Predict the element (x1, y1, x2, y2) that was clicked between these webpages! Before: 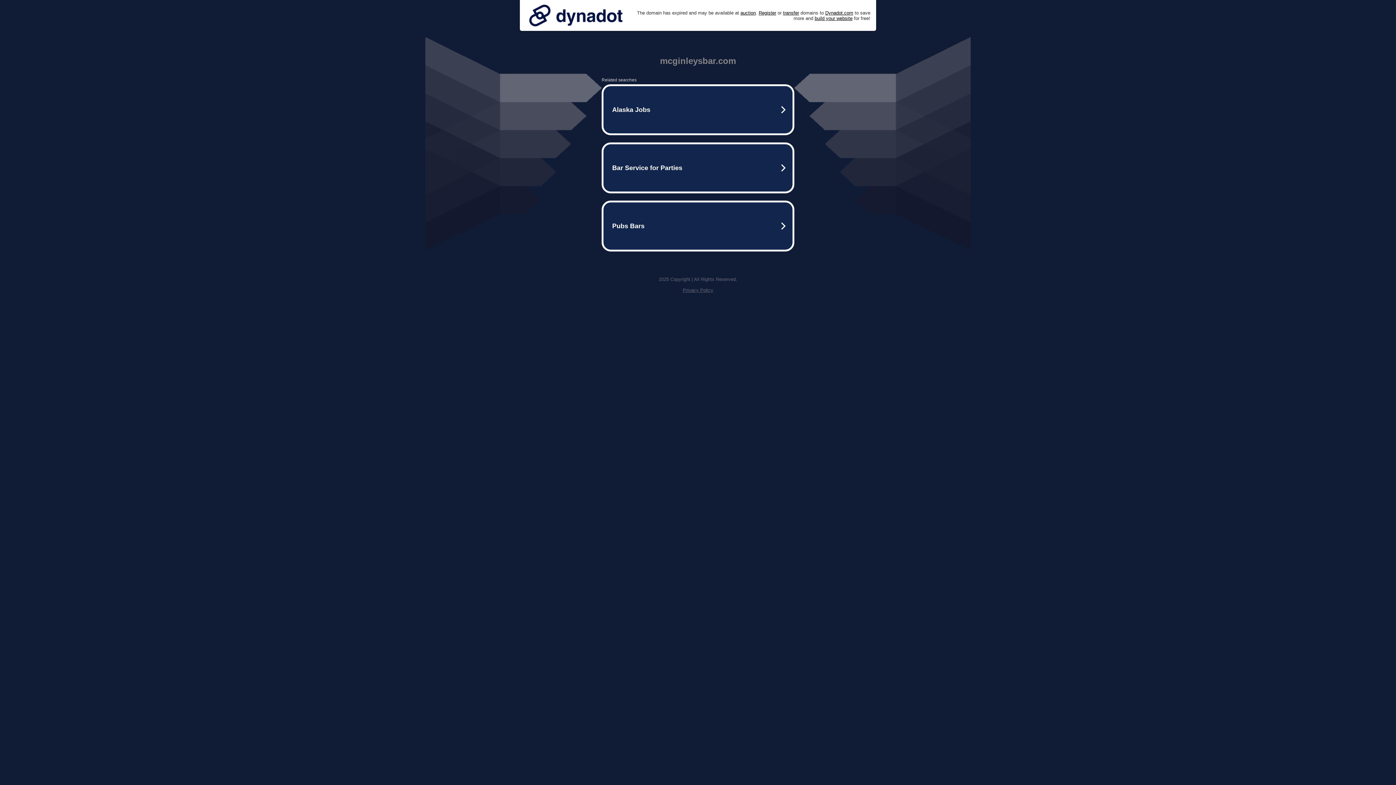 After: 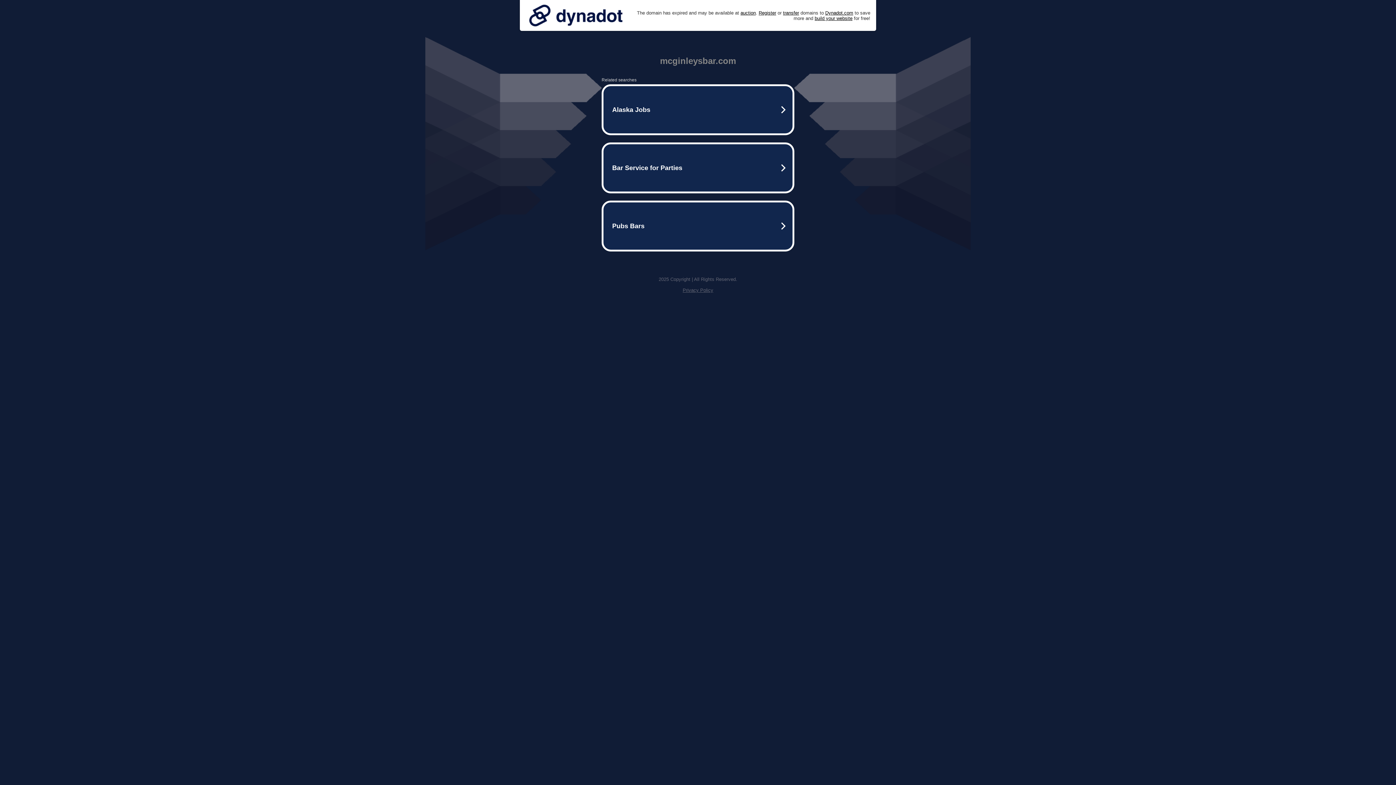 Action: label: Privacy Policy bbox: (682, 287, 713, 293)